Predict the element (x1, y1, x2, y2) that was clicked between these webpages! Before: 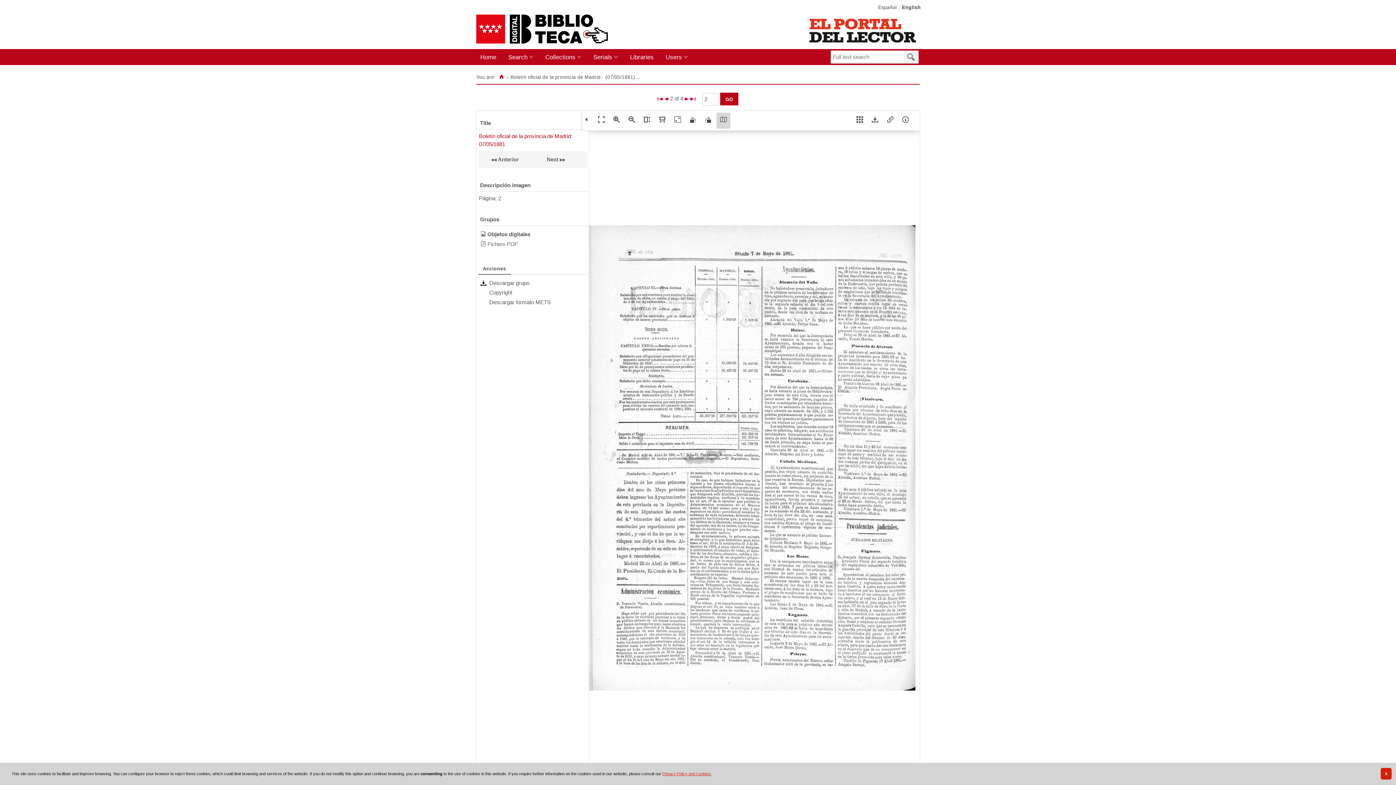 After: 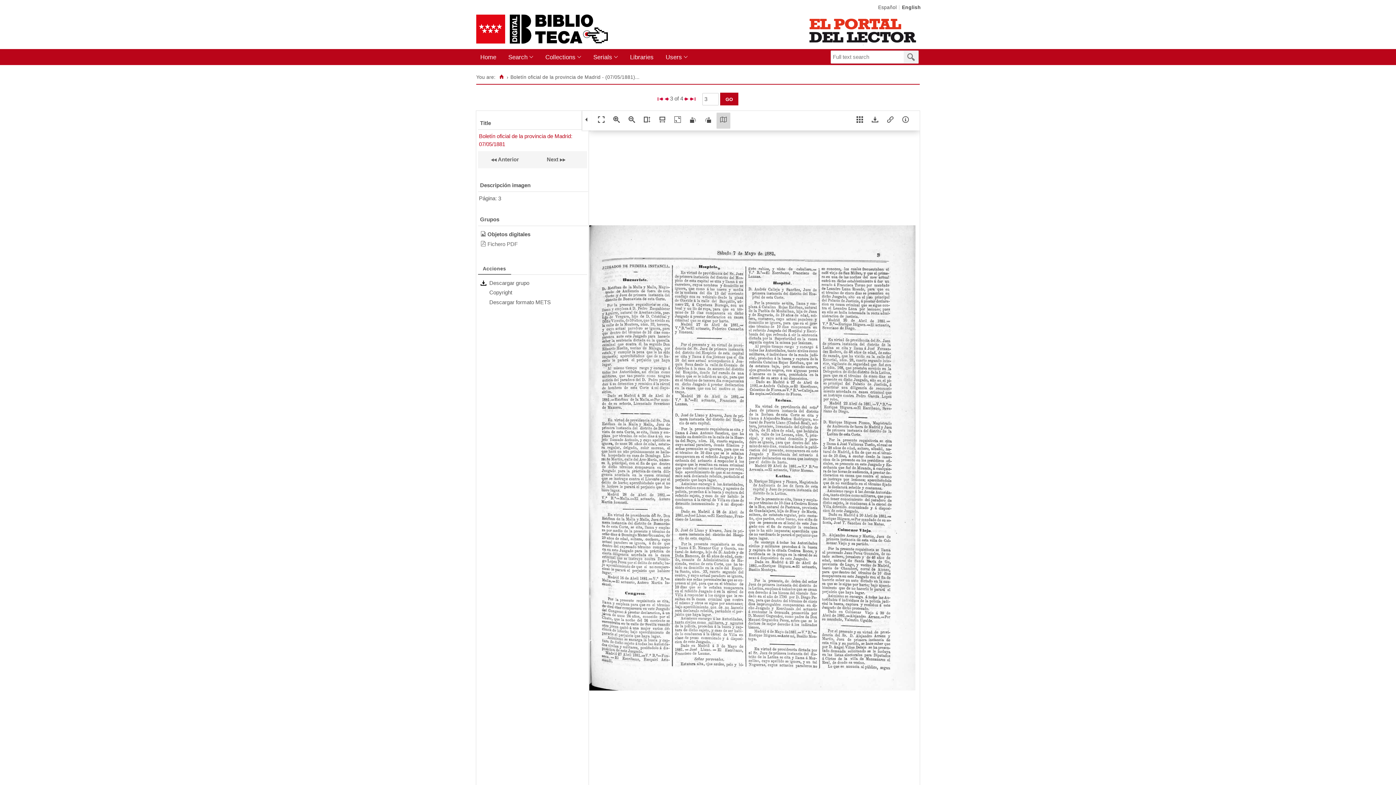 Action: bbox: (684, 95, 688, 101)